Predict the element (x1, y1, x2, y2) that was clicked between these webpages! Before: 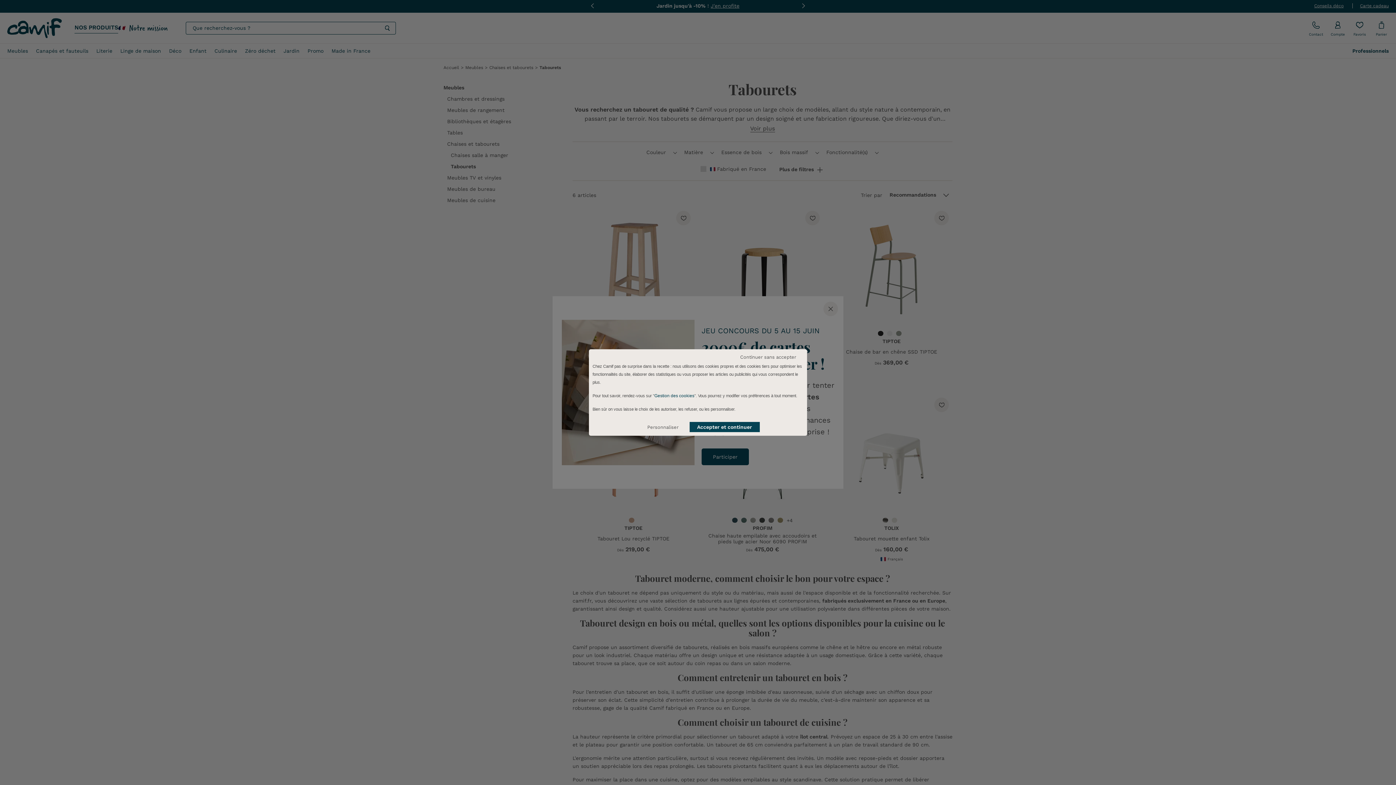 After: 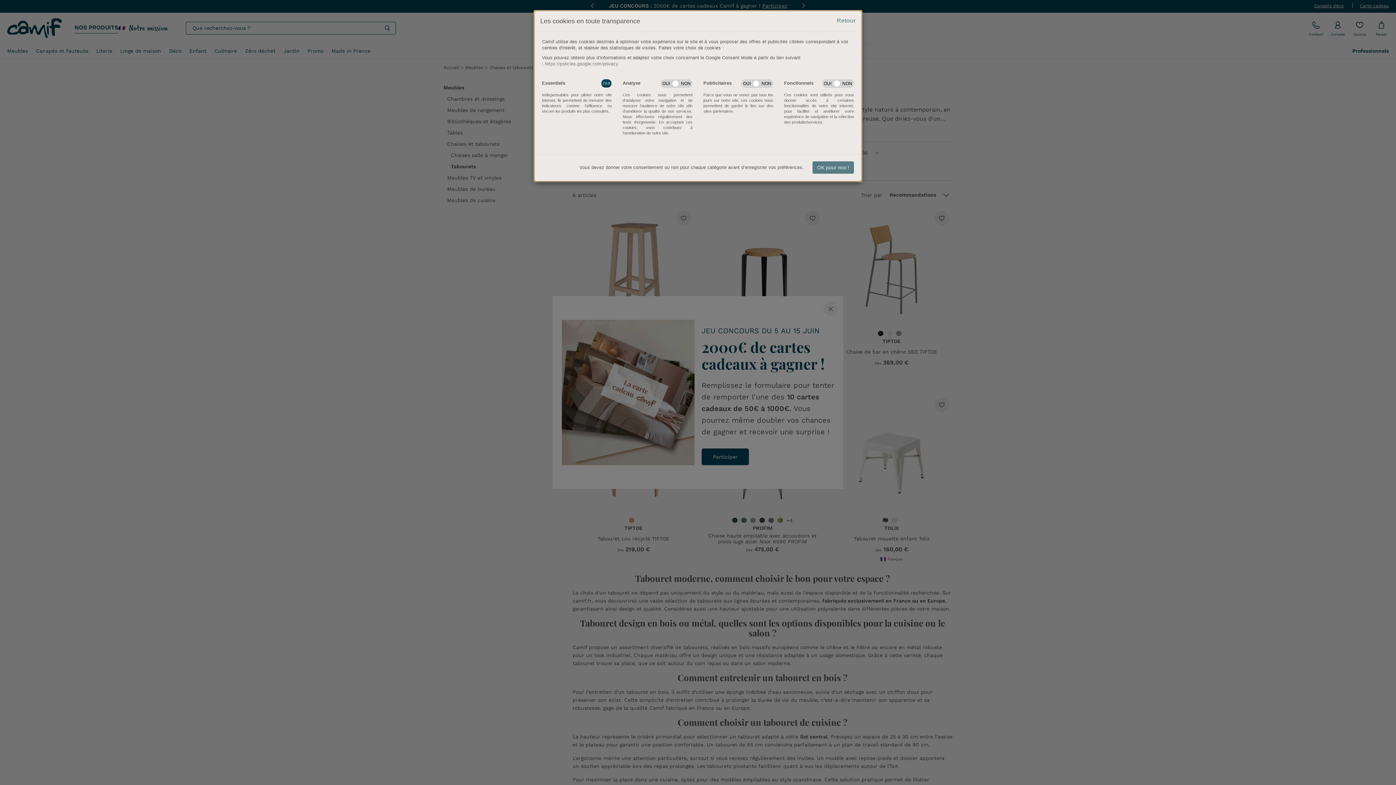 Action: label: Personnaliser bbox: (640, 423, 686, 432)